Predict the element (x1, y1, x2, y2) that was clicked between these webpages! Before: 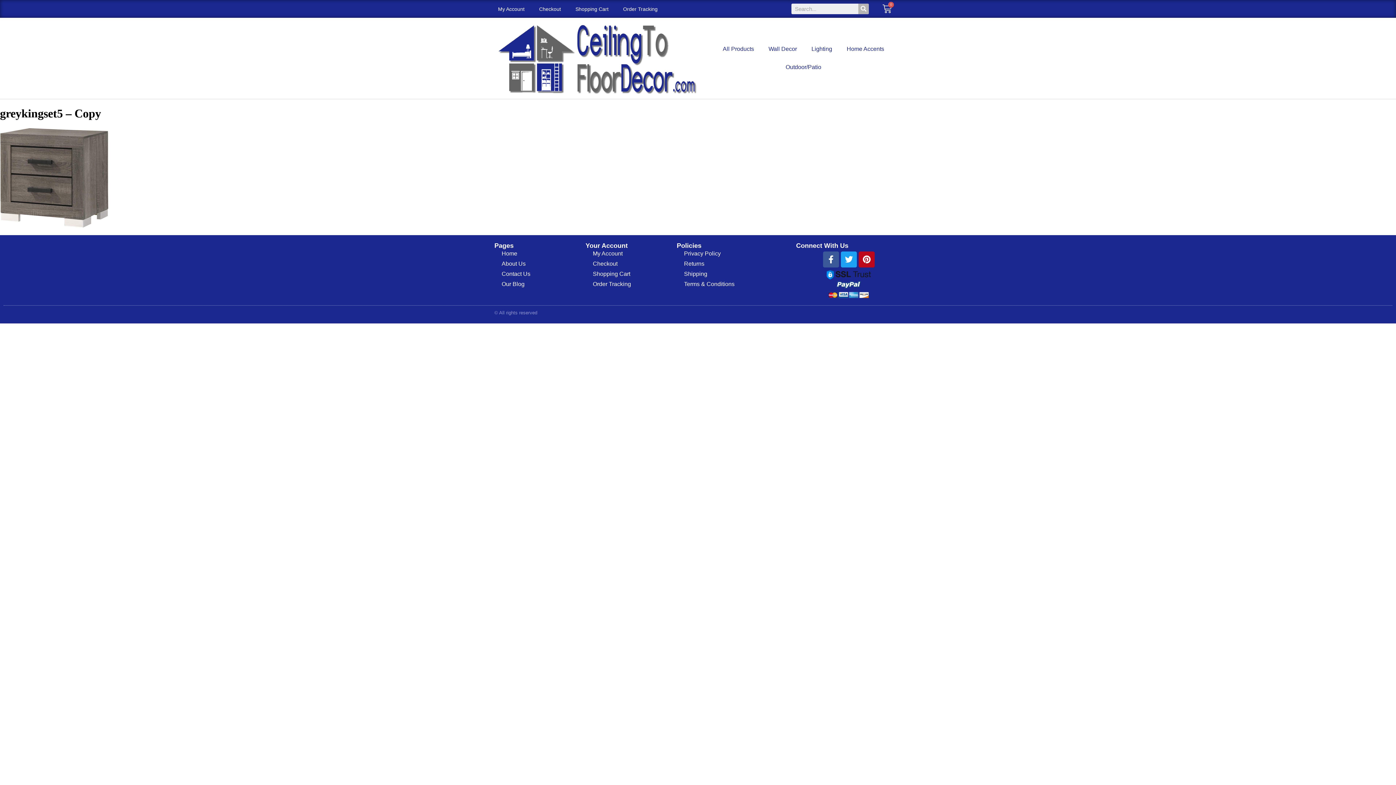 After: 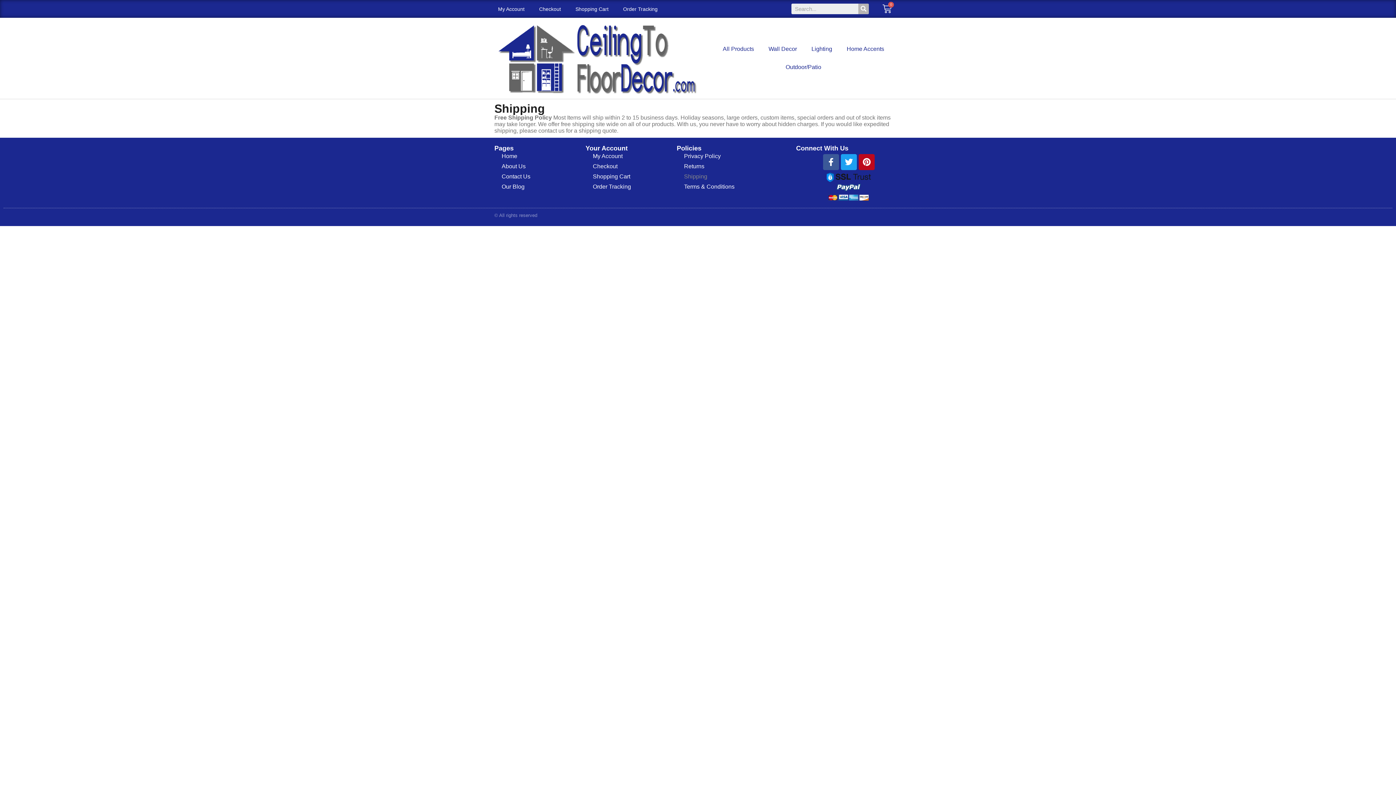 Action: bbox: (676, 269, 742, 278) label: Shipping